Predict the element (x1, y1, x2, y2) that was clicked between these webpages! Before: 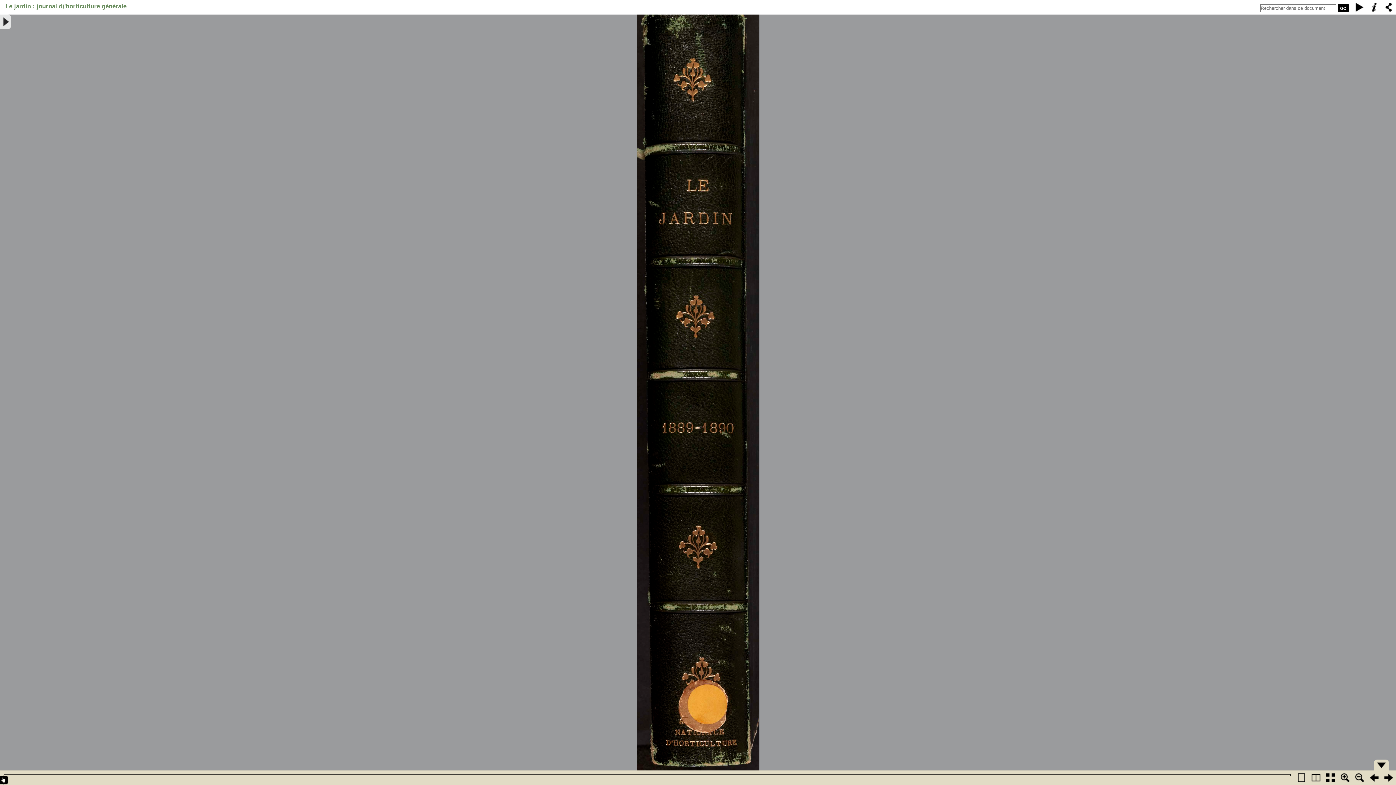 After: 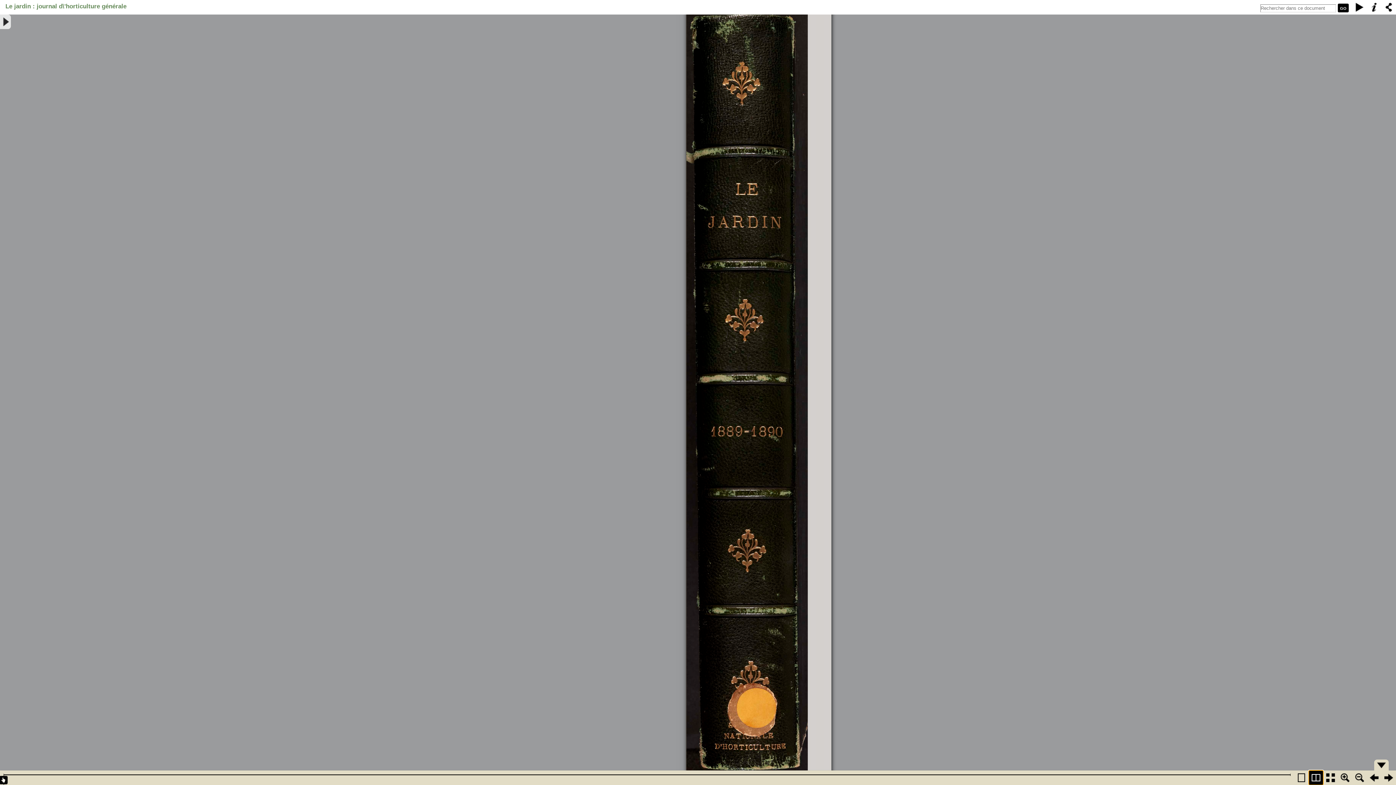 Action: bbox: (1309, 770, 1323, 785)